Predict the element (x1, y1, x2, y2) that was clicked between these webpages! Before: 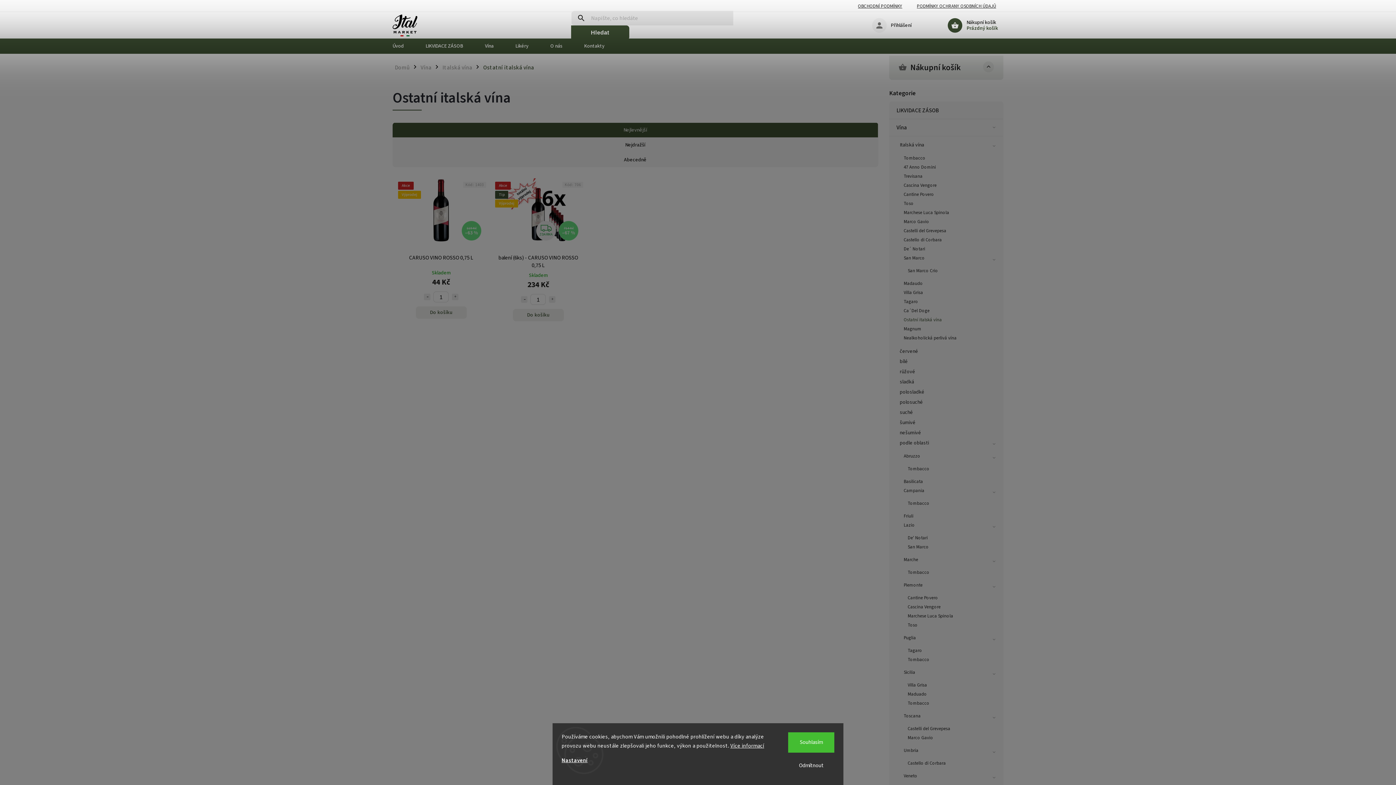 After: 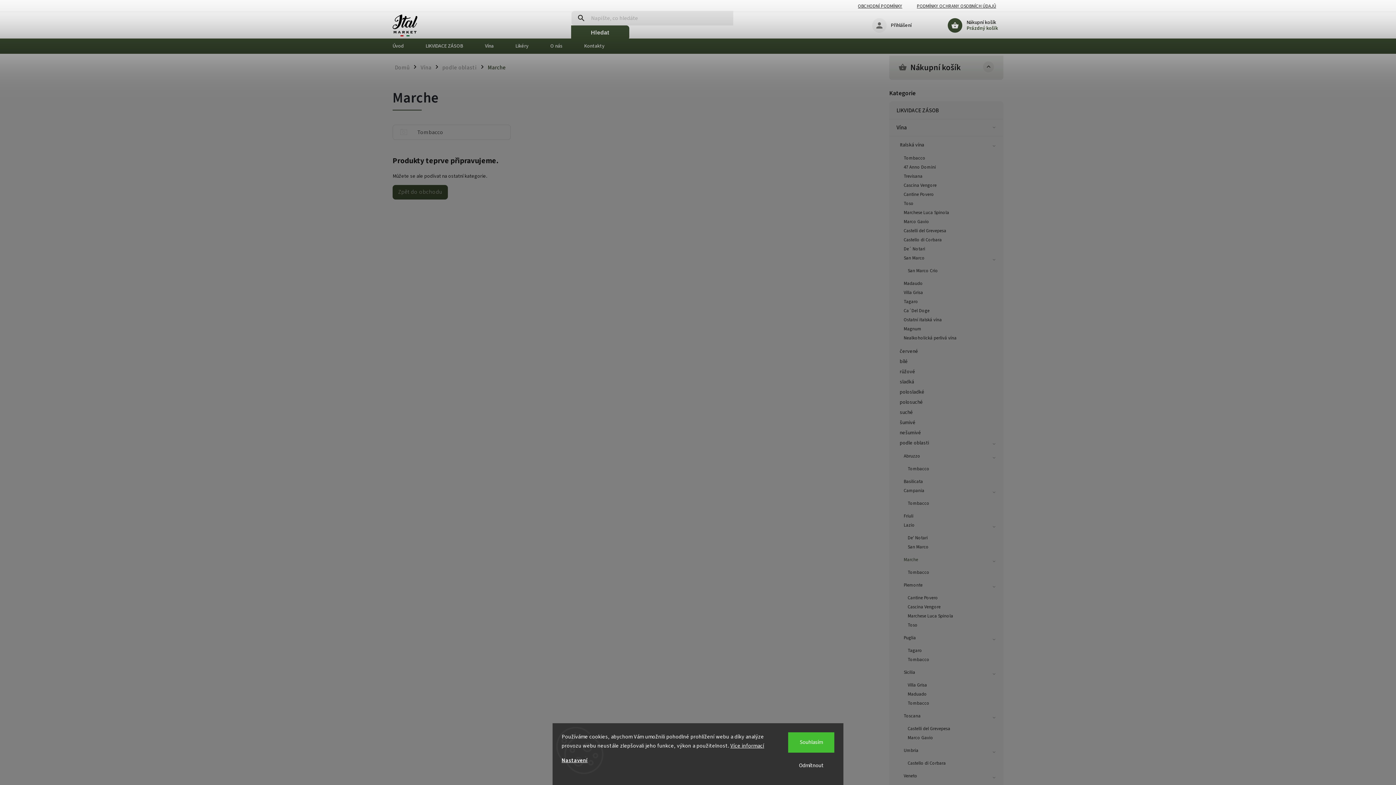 Action: bbox: (897, 555, 1003, 564) label: Marche
 